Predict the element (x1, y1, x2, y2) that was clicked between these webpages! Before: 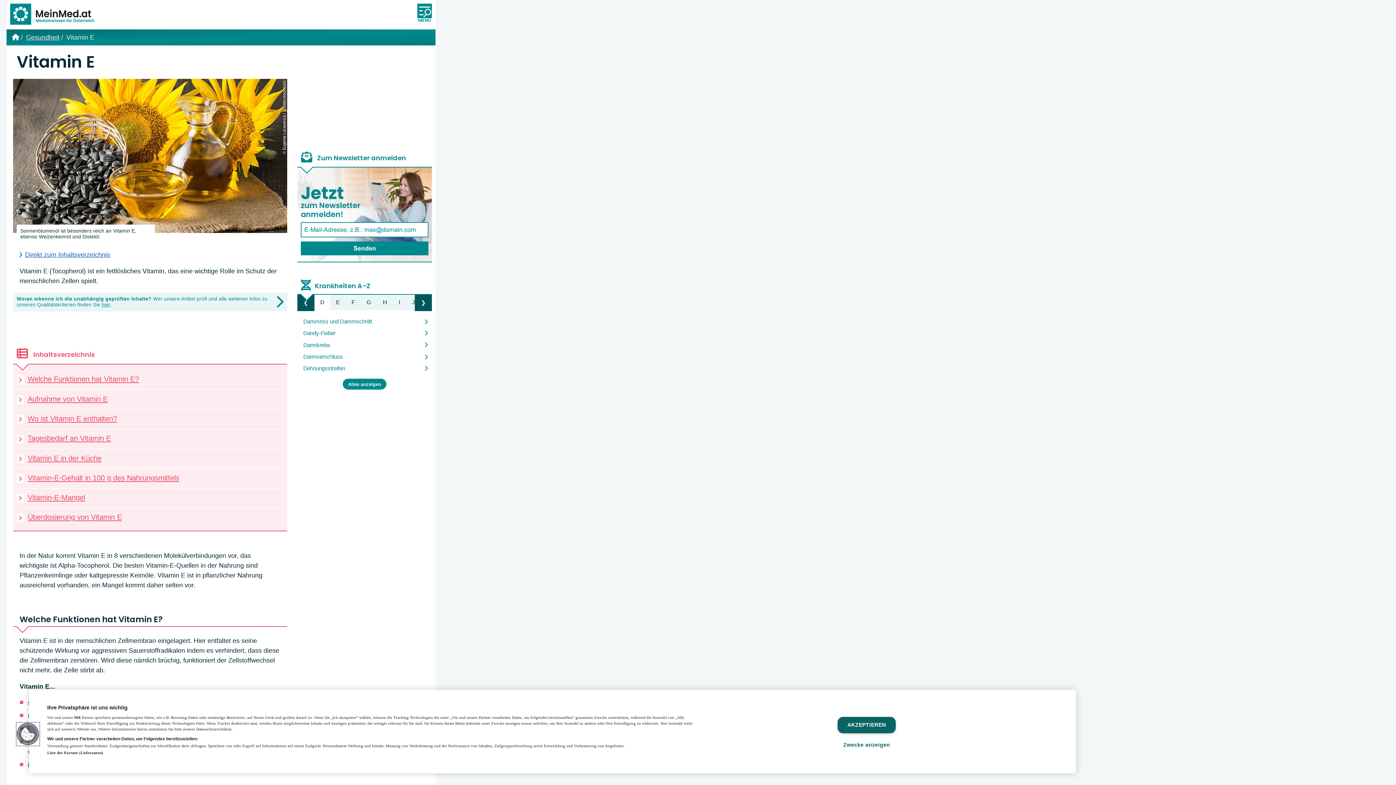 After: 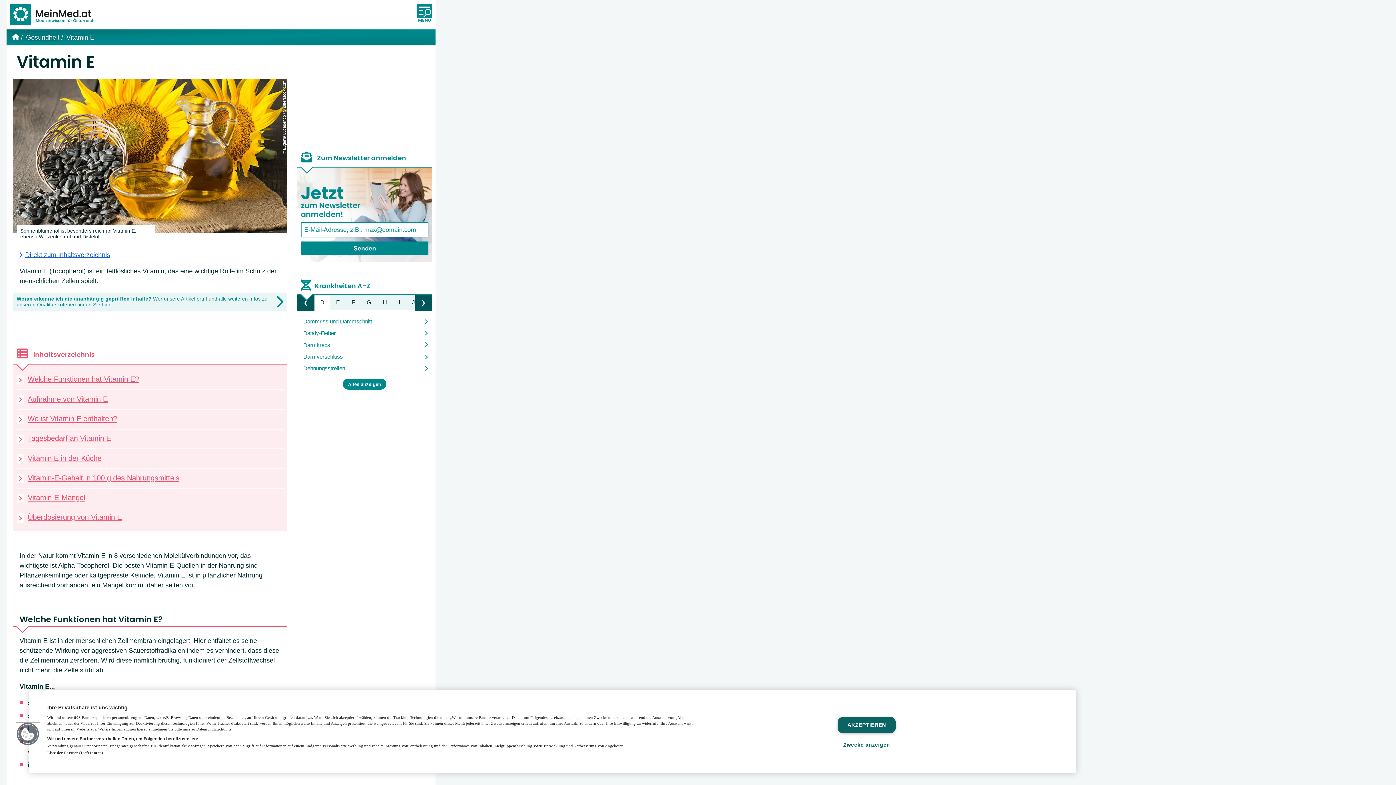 Action: bbox: (16, 722, 39, 746) label: Cookies